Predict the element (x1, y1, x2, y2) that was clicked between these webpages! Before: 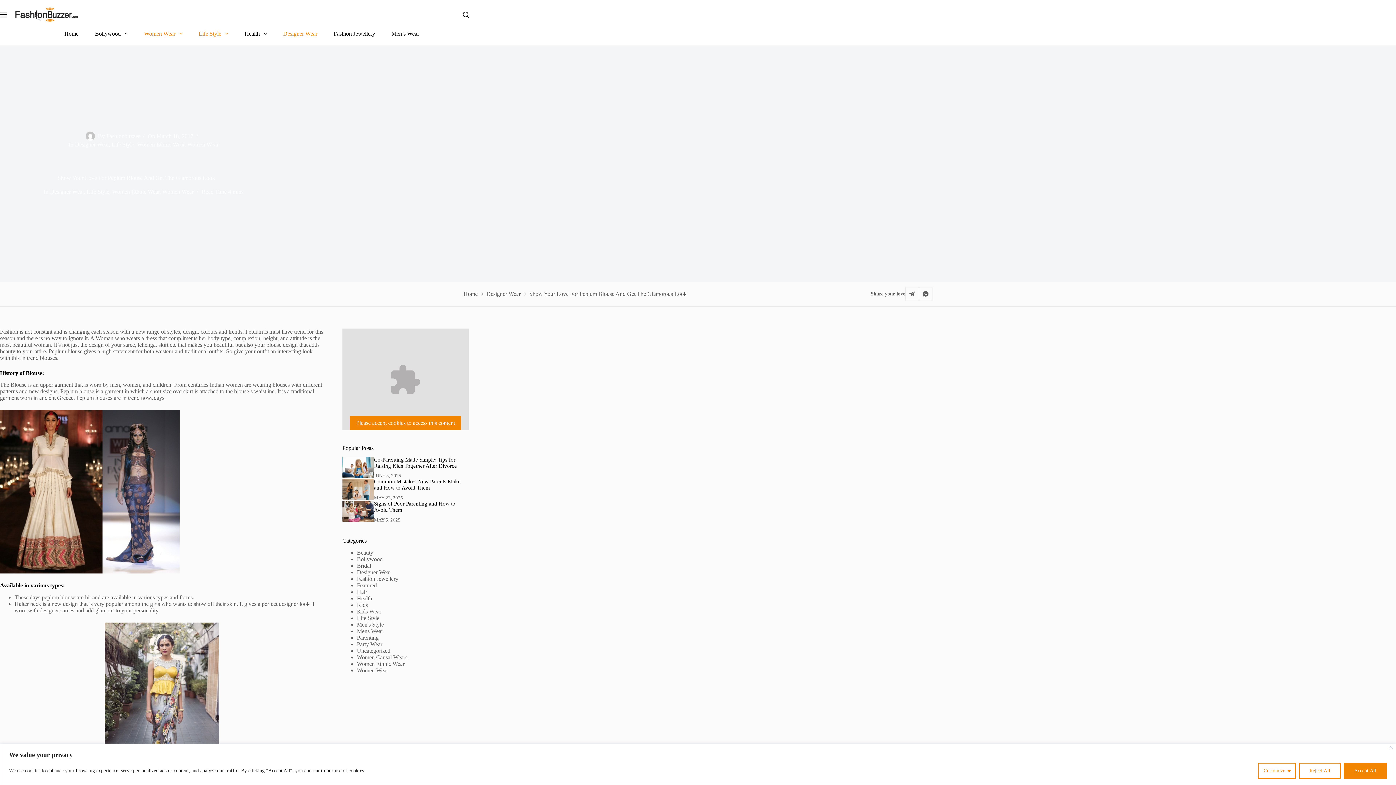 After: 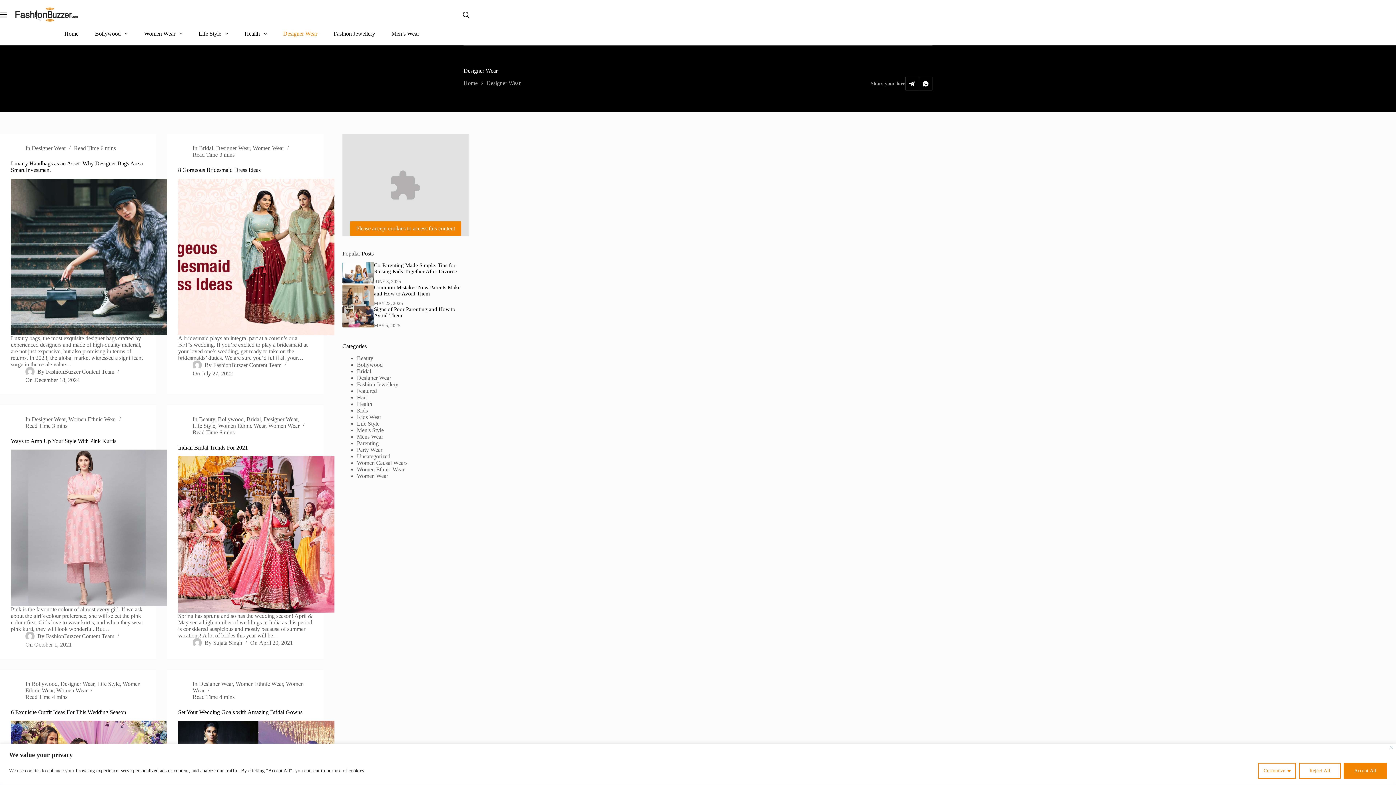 Action: bbox: (275, 29, 325, 38) label: Designer Wear